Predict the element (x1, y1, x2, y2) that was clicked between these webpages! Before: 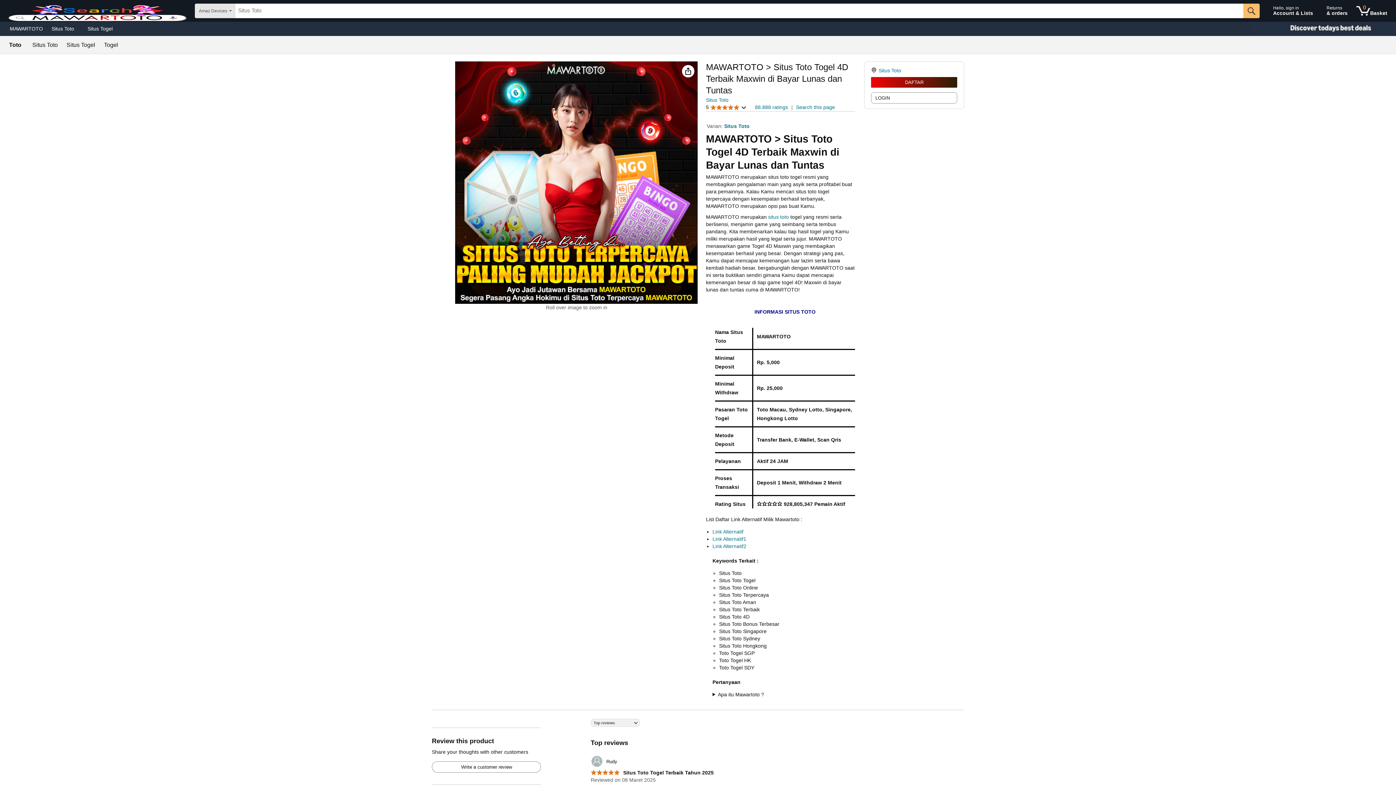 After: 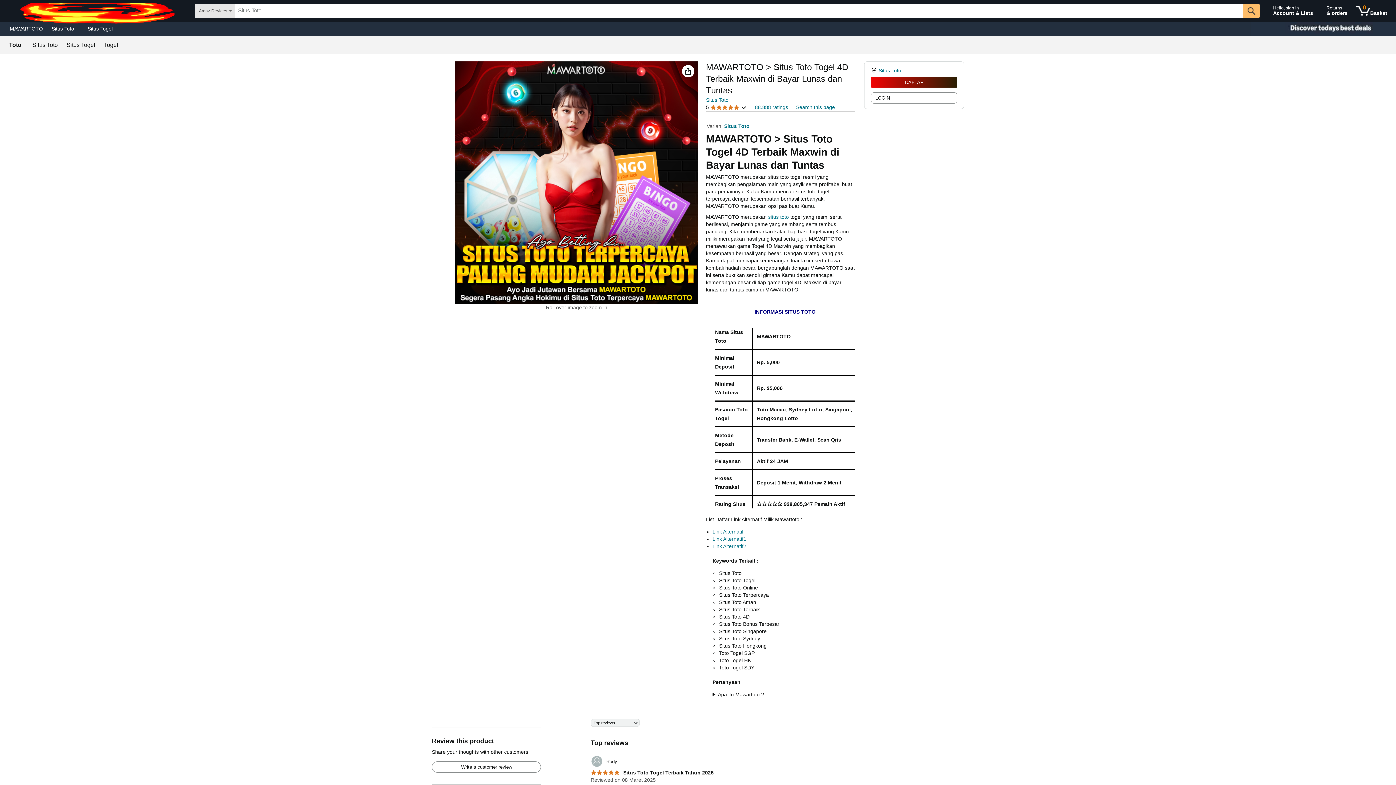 Action: bbox: (32, 42, 57, 48) label: Situs Toto